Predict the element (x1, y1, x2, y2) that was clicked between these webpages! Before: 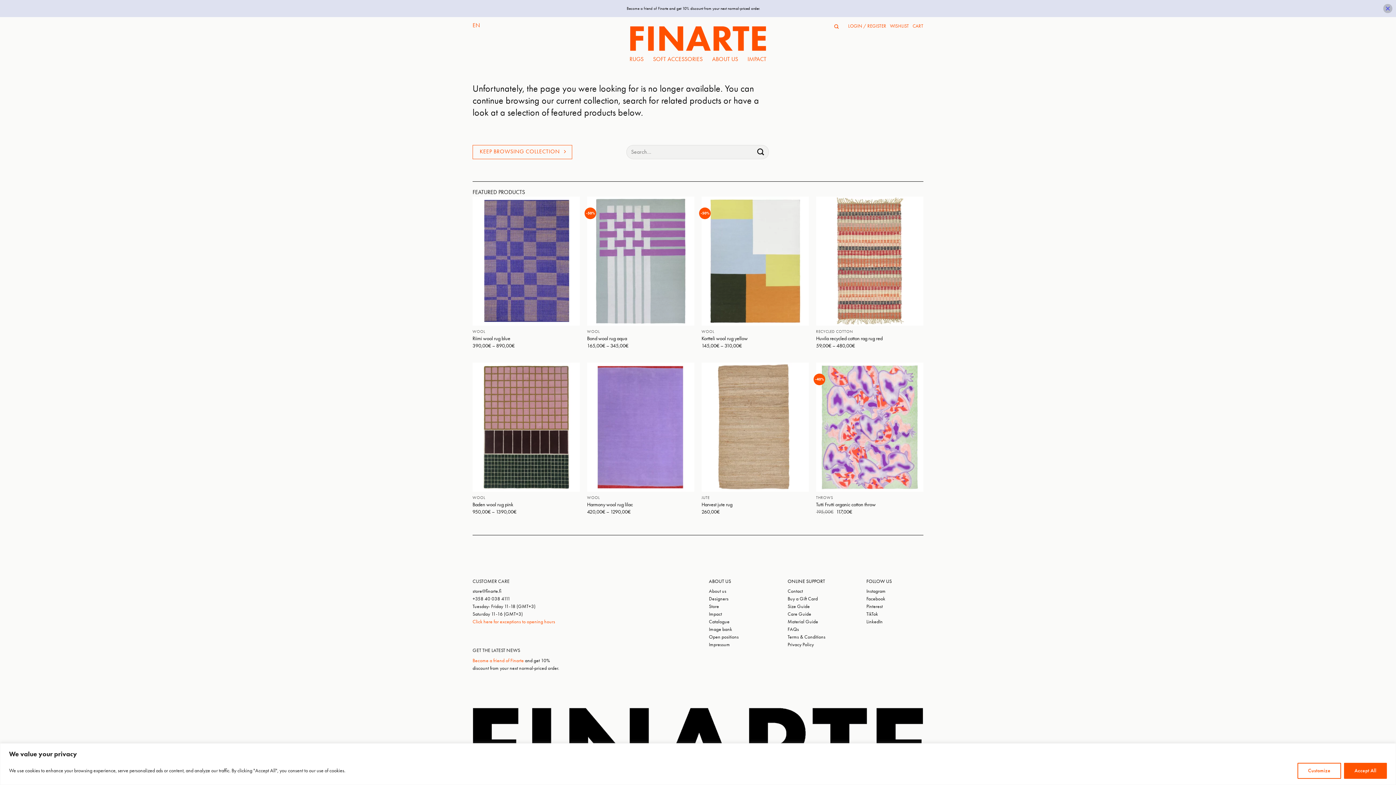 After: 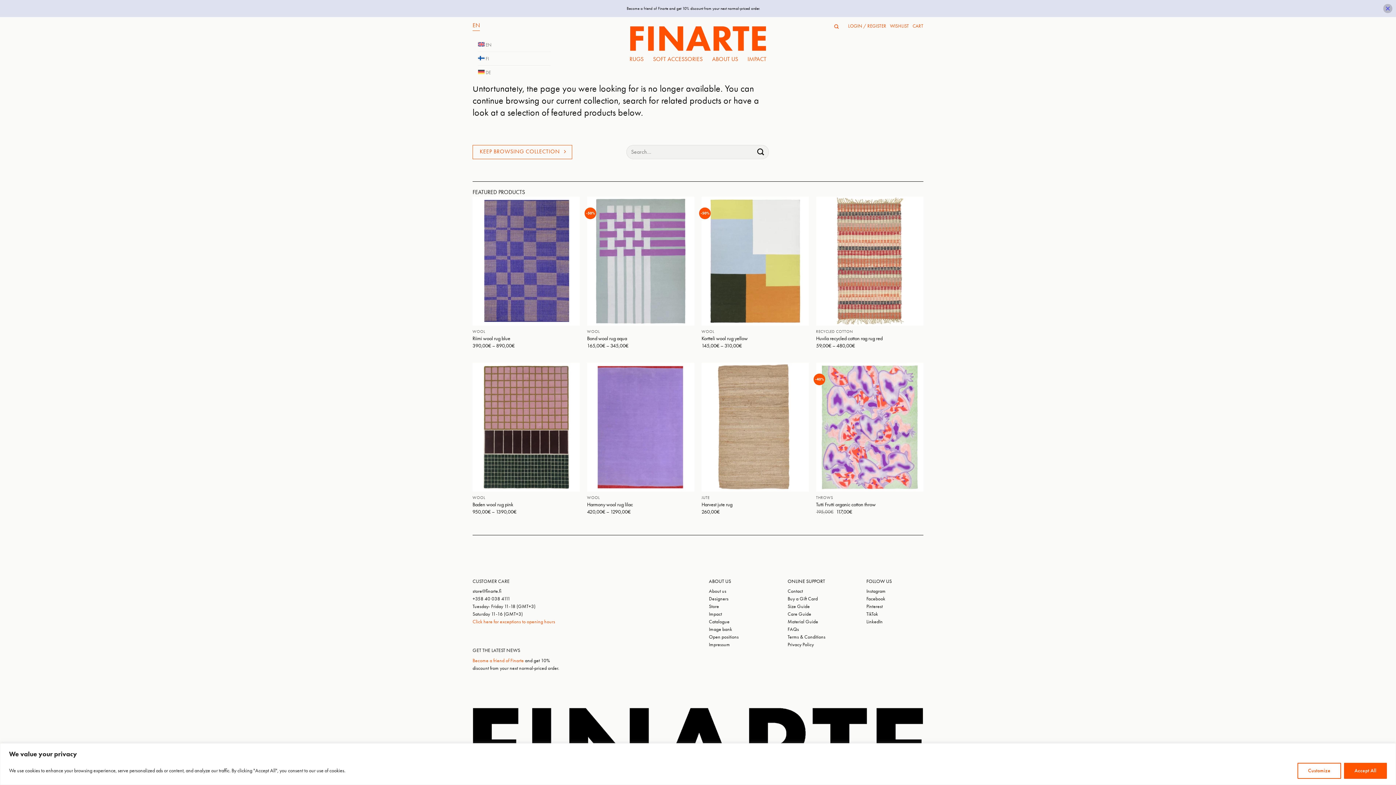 Action: label: EN bbox: (472, 20, 480, 30)